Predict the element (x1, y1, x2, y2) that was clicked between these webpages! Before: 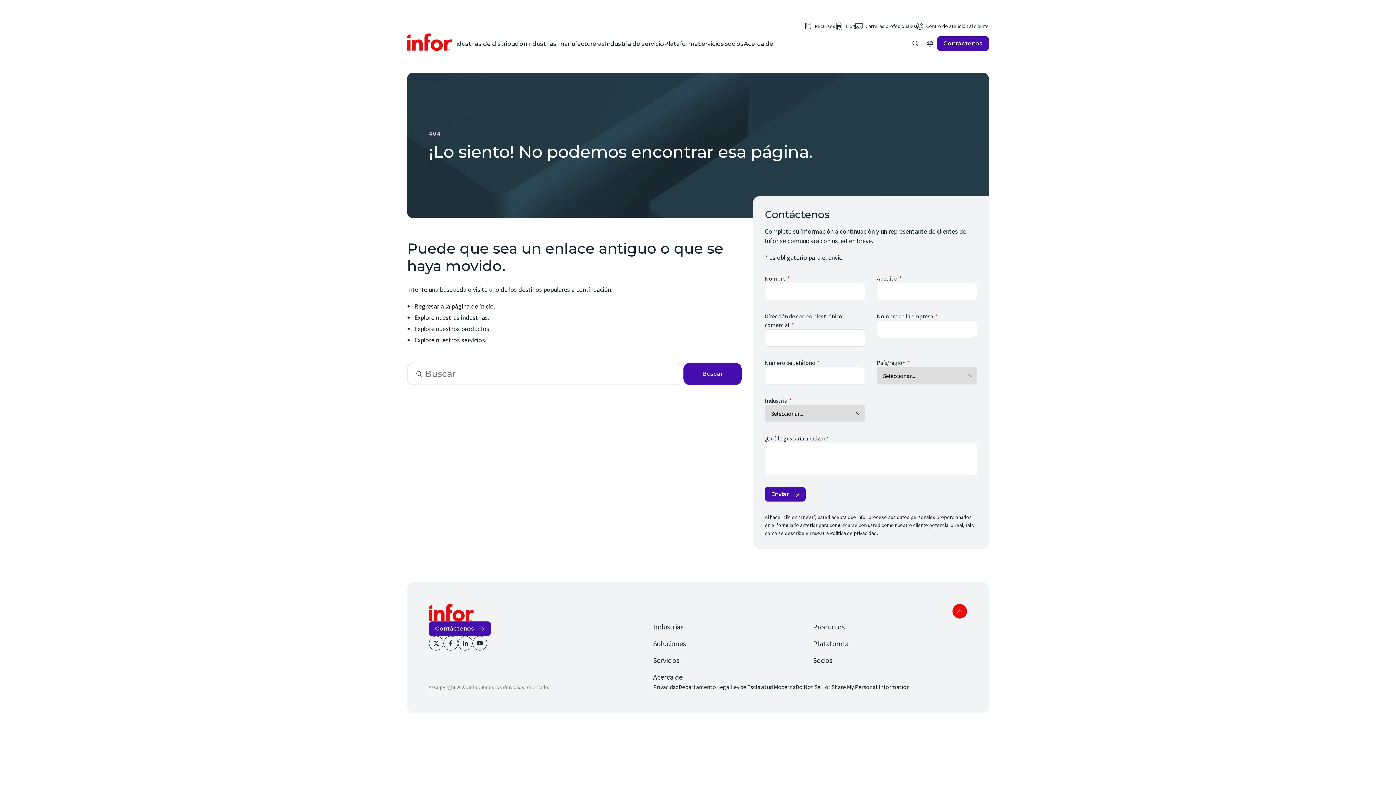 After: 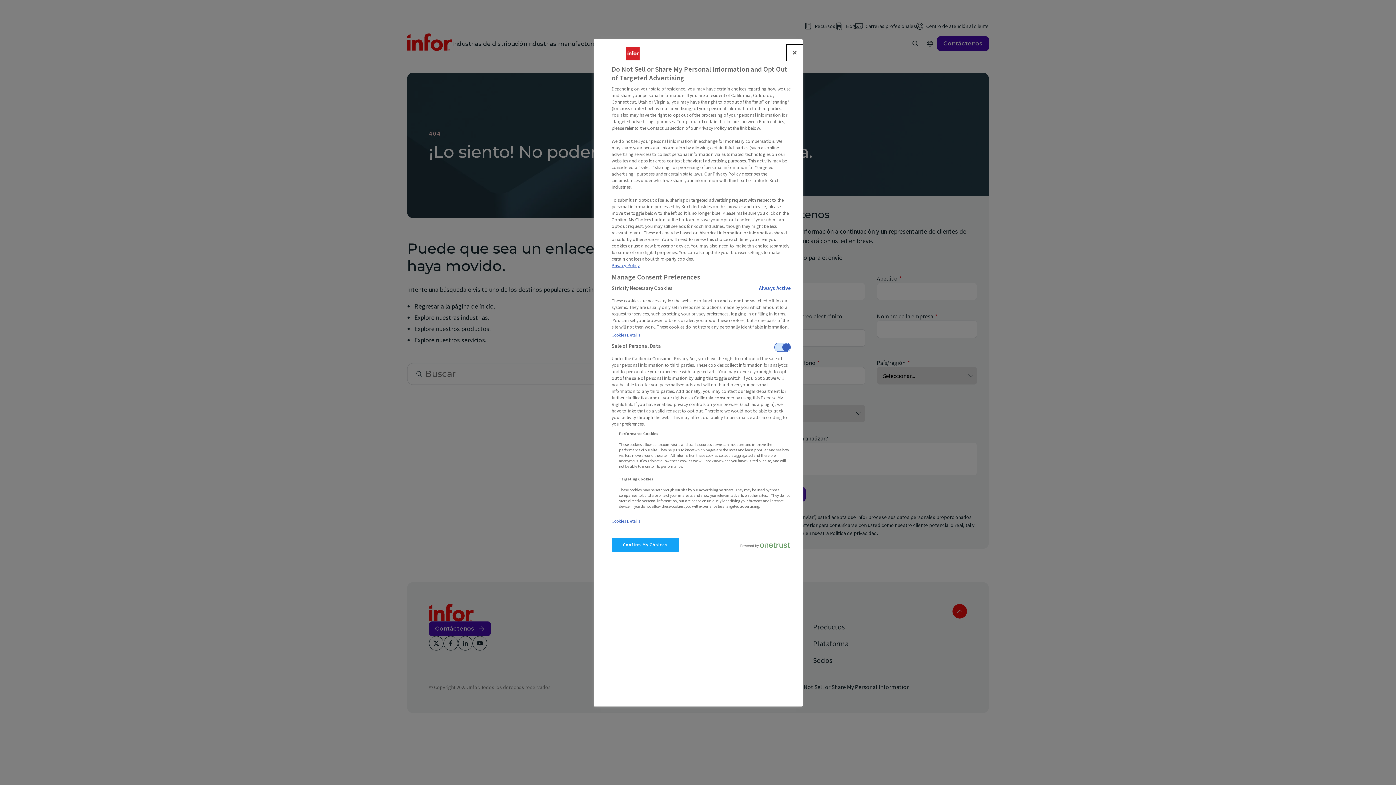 Action: bbox: (795, 683, 910, 690) label: Do Not Sell or Share My Personal Information